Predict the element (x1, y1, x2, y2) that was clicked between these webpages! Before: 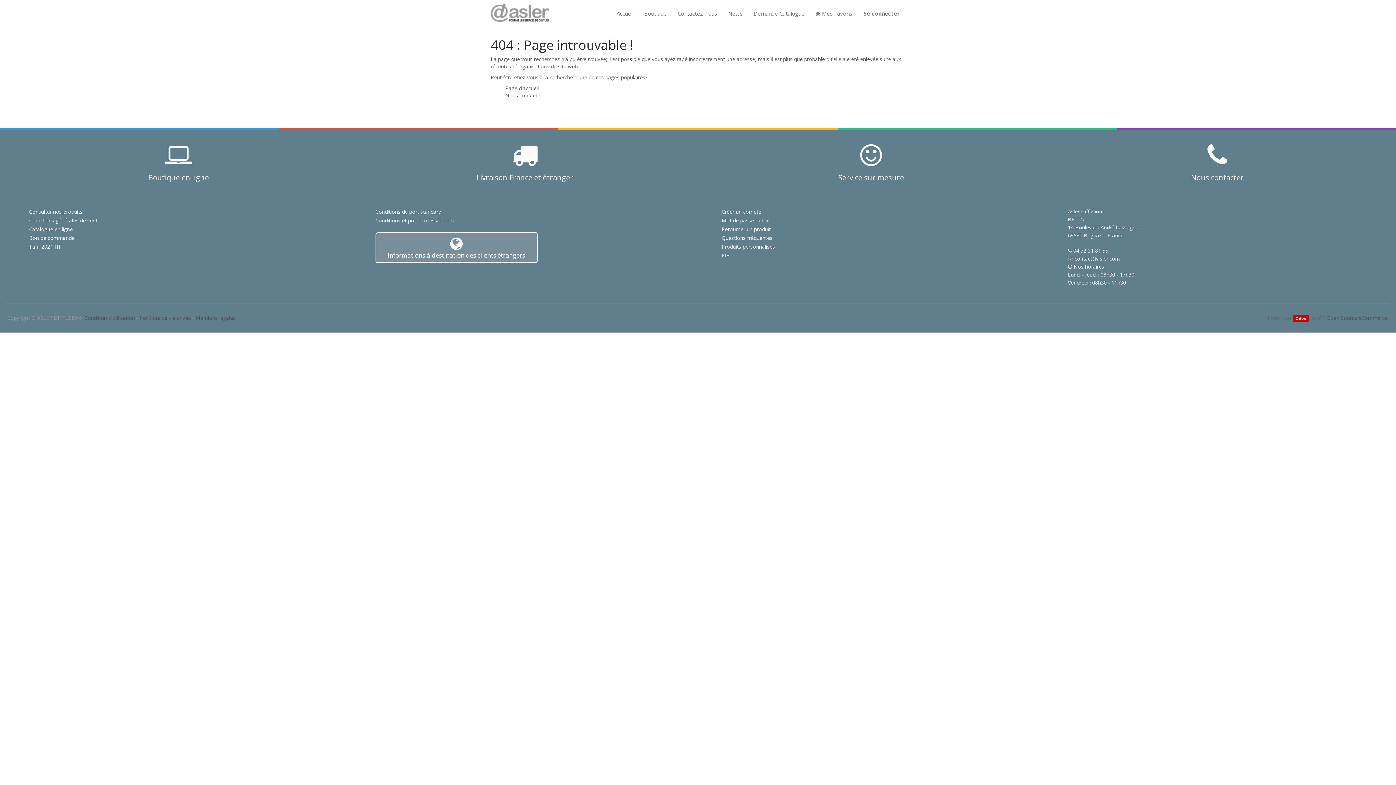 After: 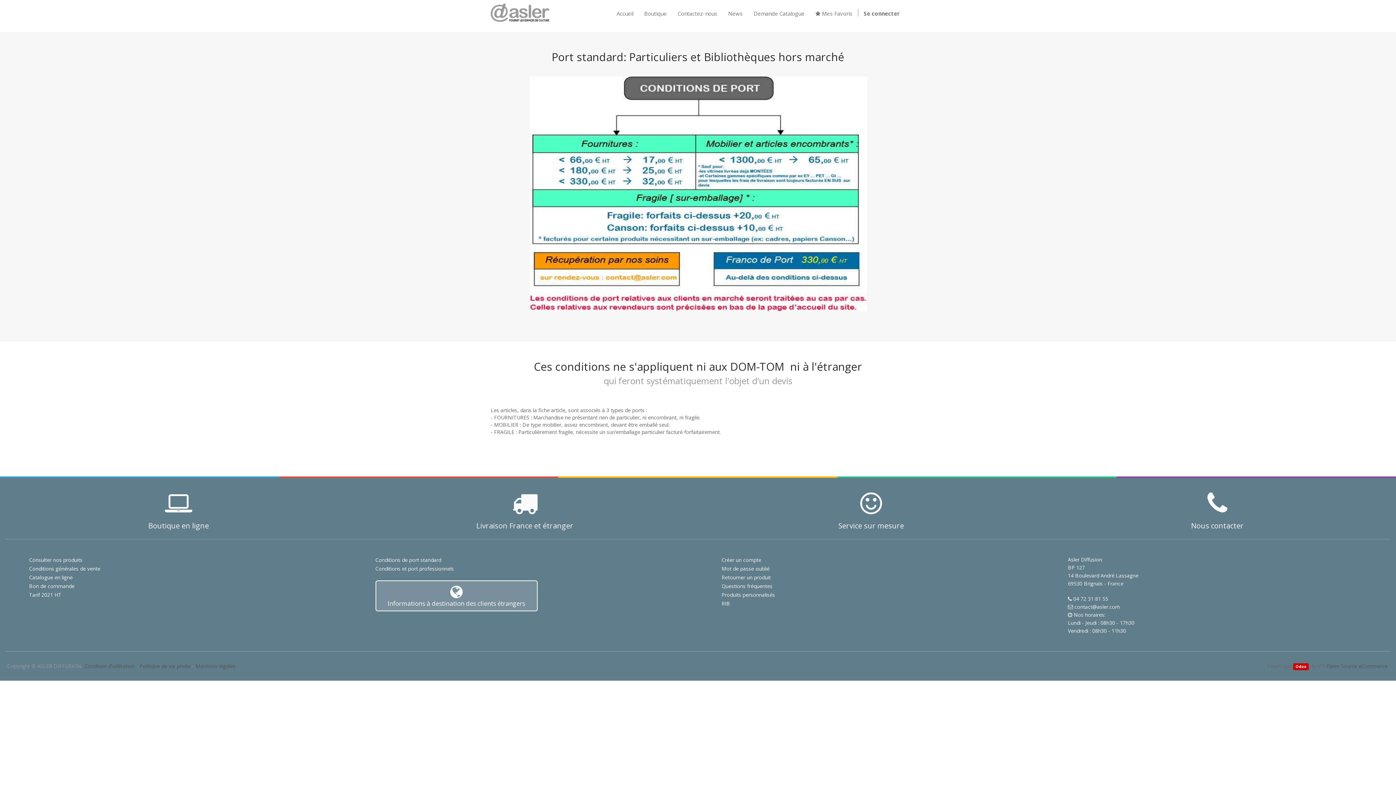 Action: bbox: (375, 208, 692, 216) label: Conditions de port standard